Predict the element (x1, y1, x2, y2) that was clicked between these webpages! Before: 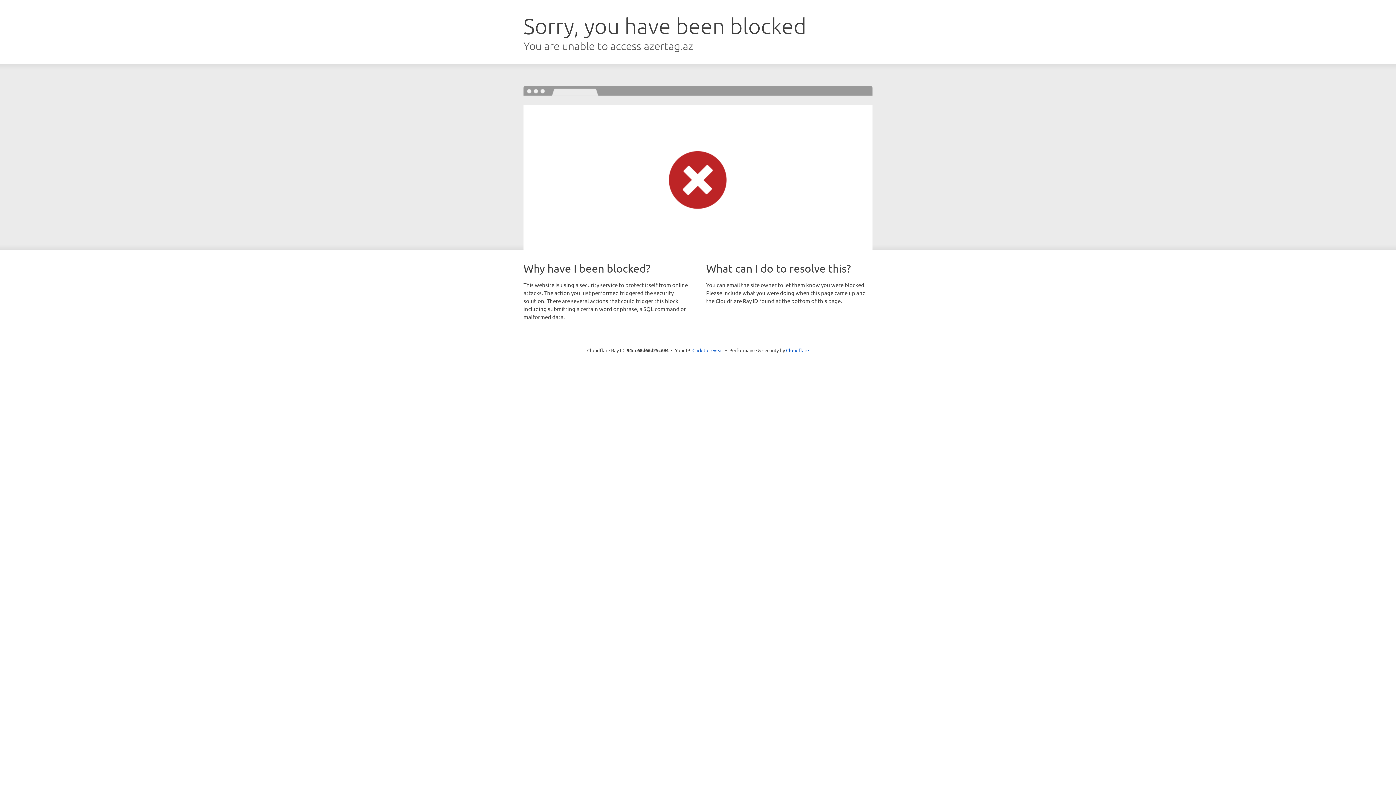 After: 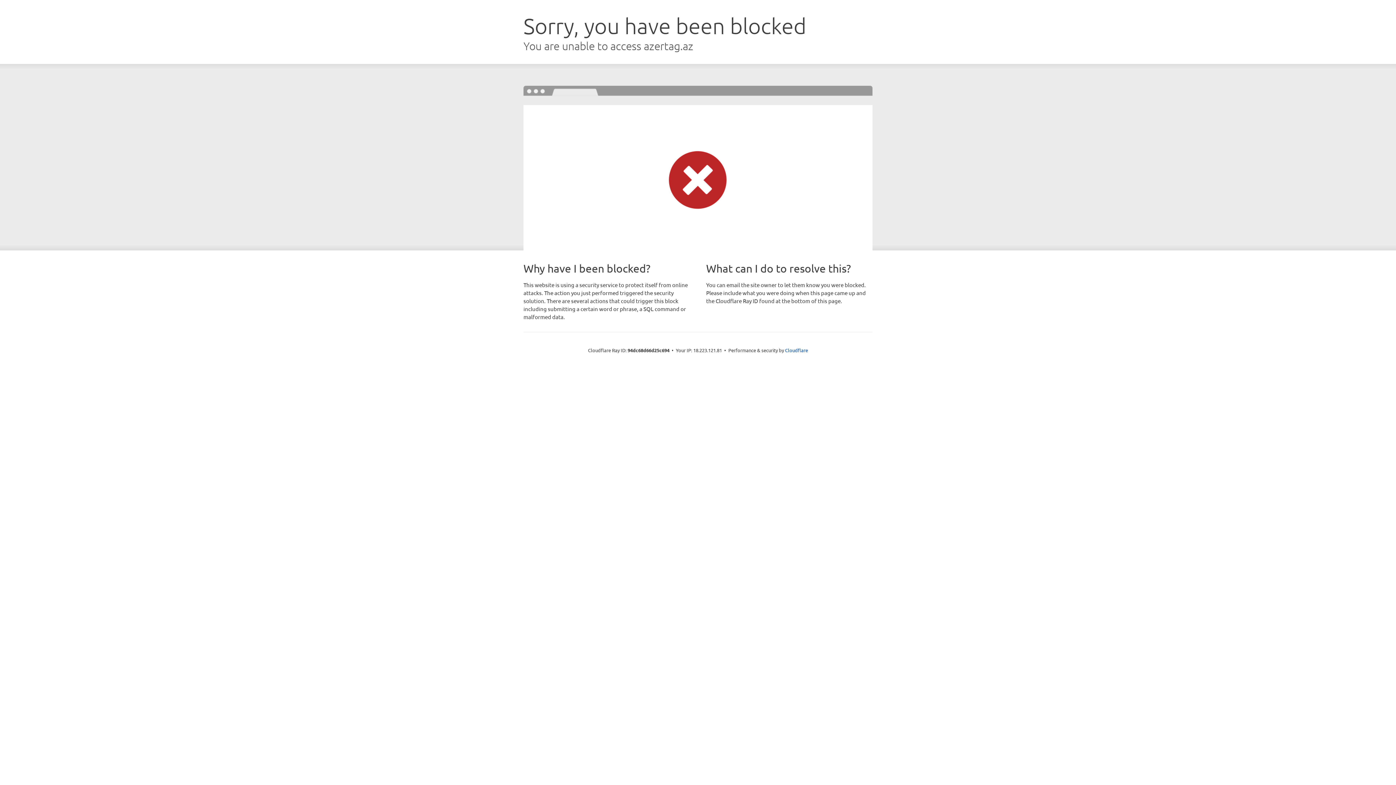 Action: bbox: (692, 346, 723, 353) label: Click to reveal